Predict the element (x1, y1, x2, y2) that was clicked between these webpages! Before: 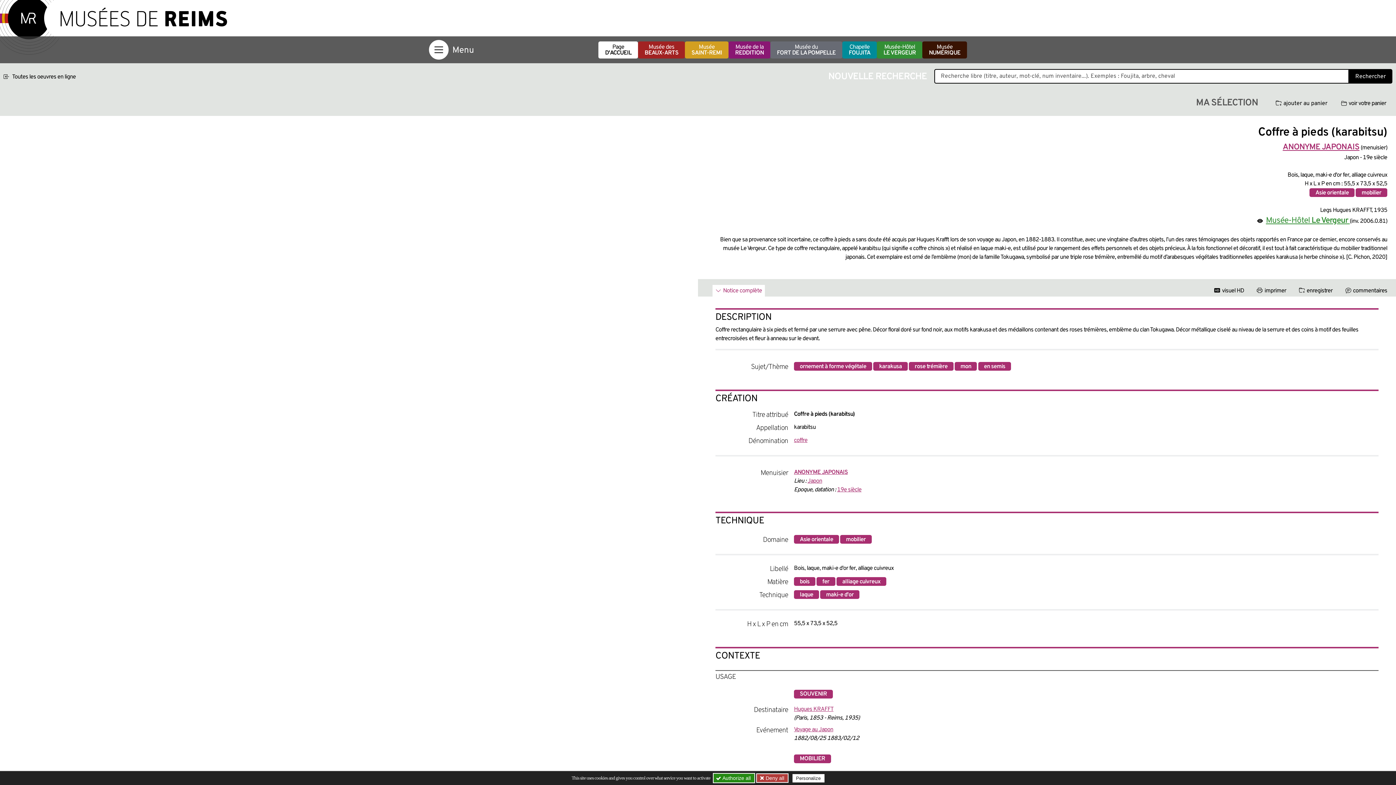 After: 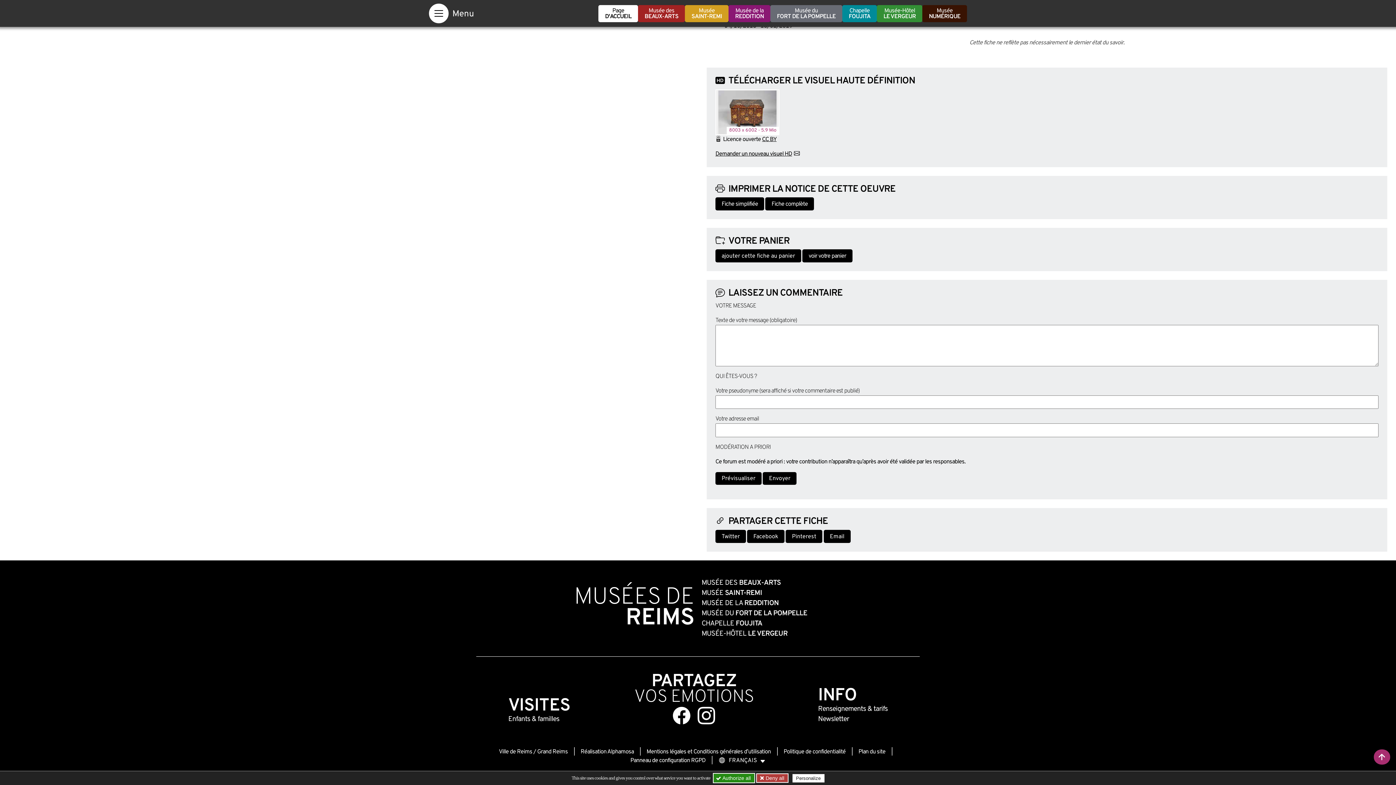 Action: label: imprimer bbox: (1254, 285, 1289, 295)